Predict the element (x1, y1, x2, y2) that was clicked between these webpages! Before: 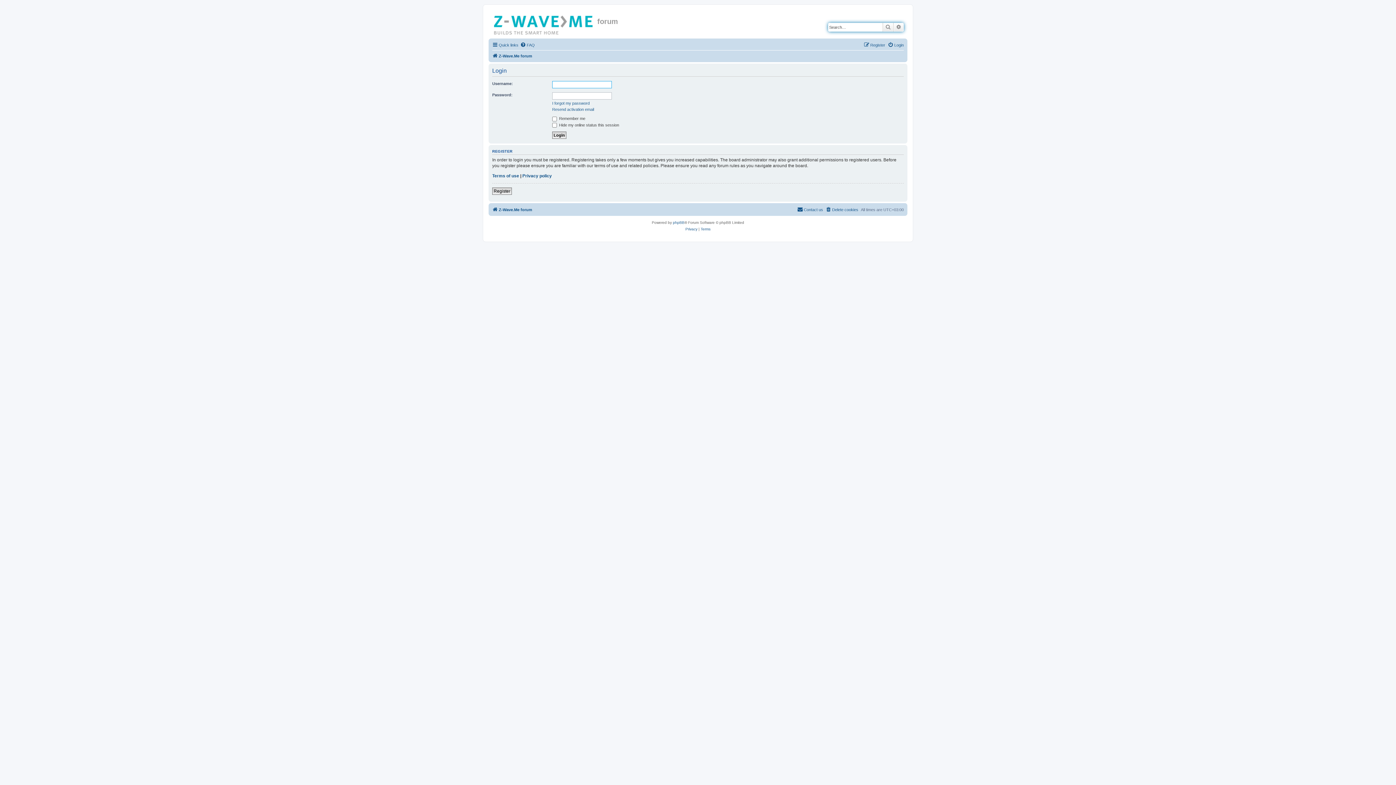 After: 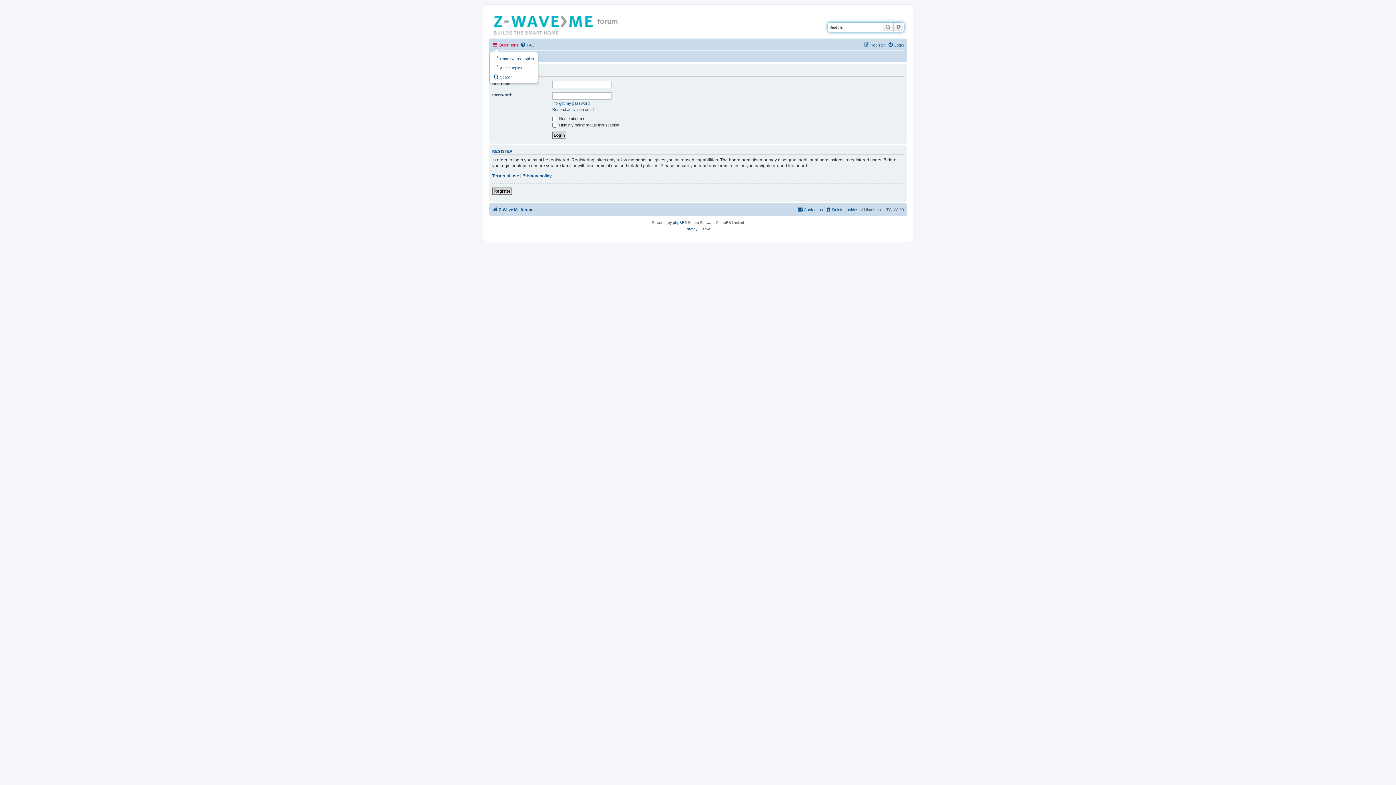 Action: label: Quick links bbox: (492, 40, 518, 49)